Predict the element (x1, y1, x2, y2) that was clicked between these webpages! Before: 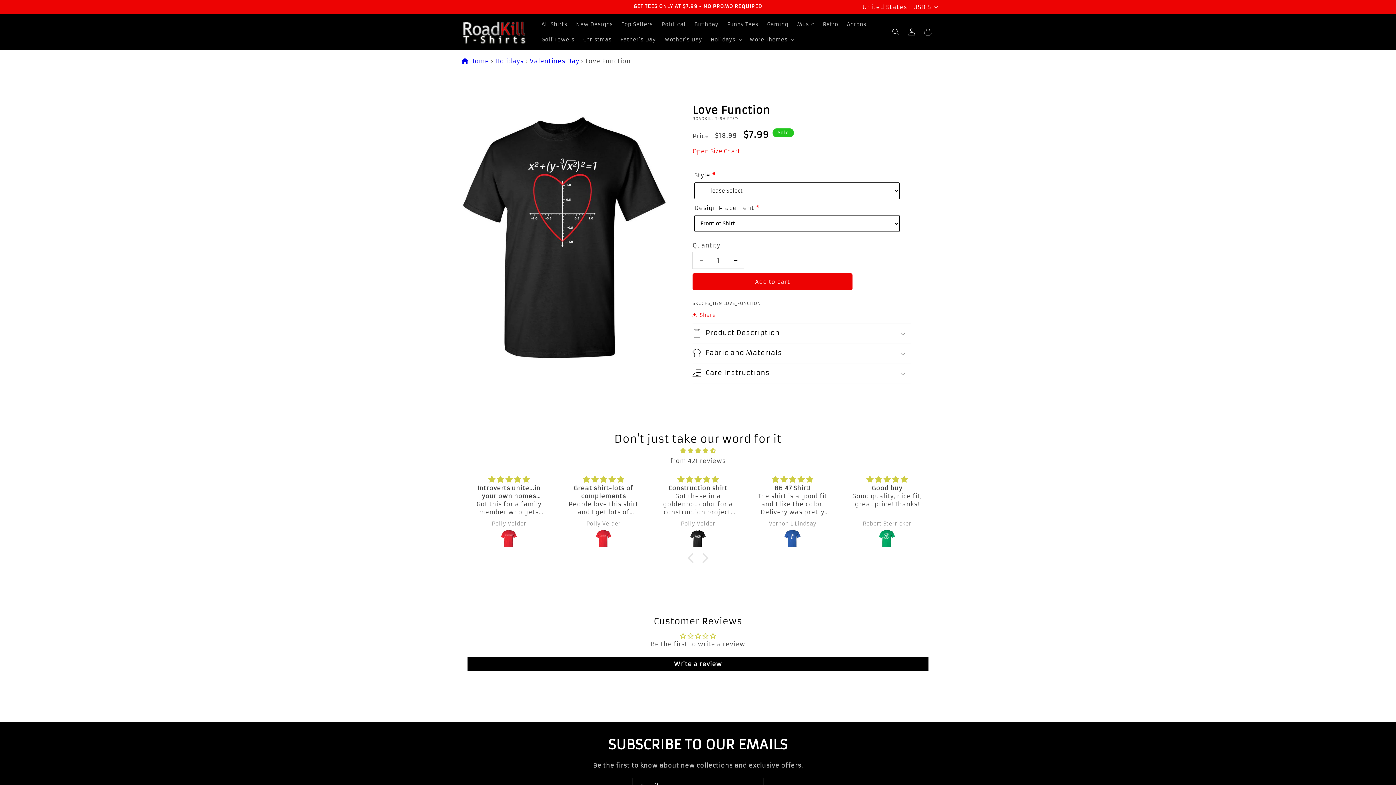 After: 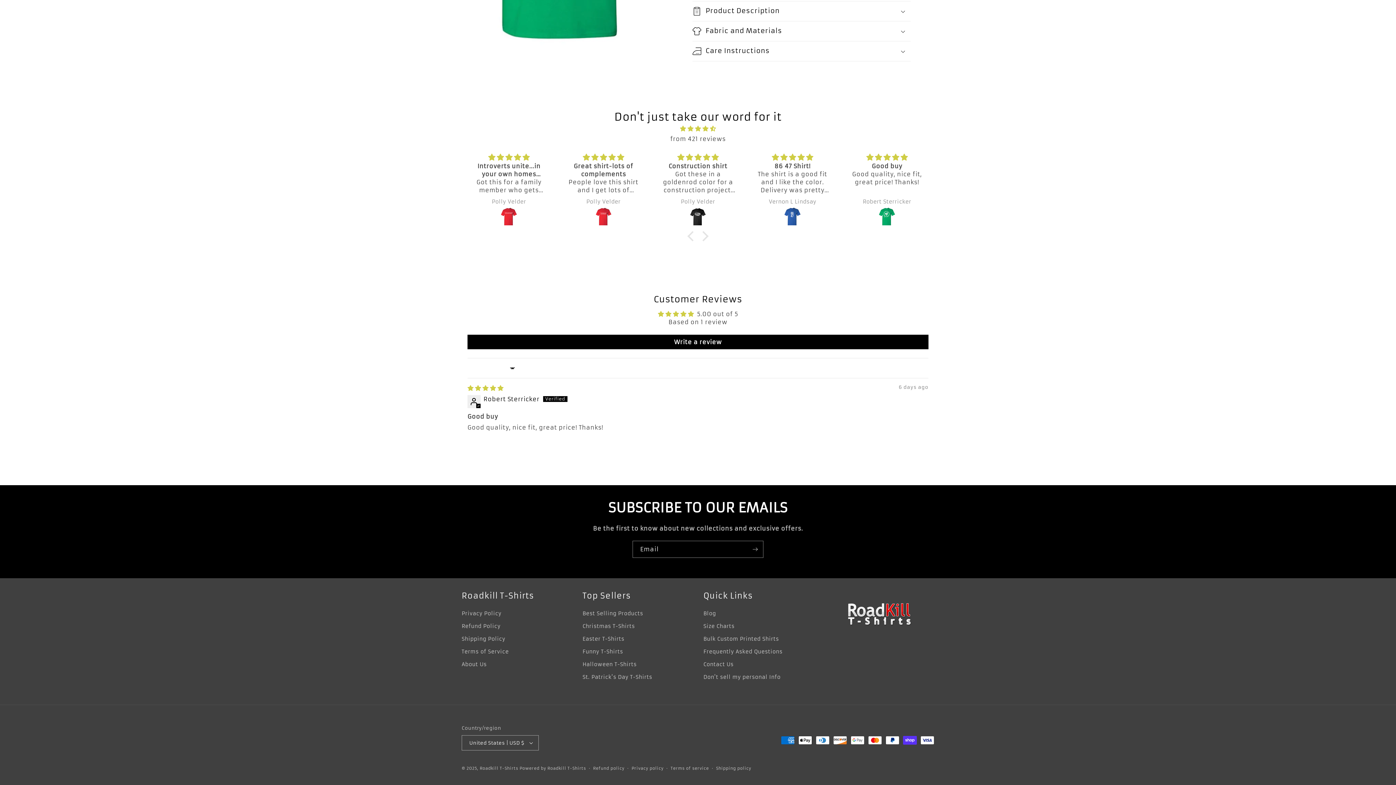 Action: bbox: (848, 529, 925, 549)